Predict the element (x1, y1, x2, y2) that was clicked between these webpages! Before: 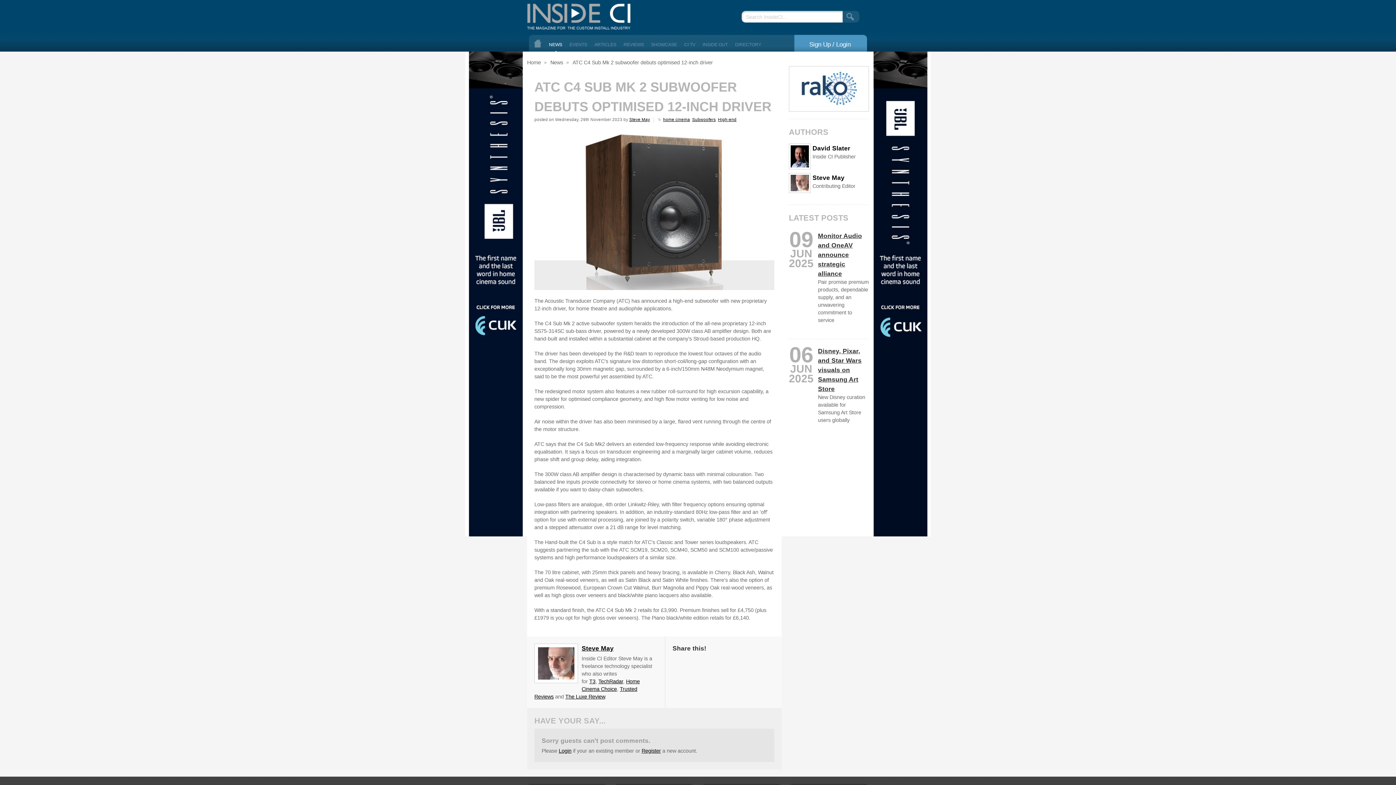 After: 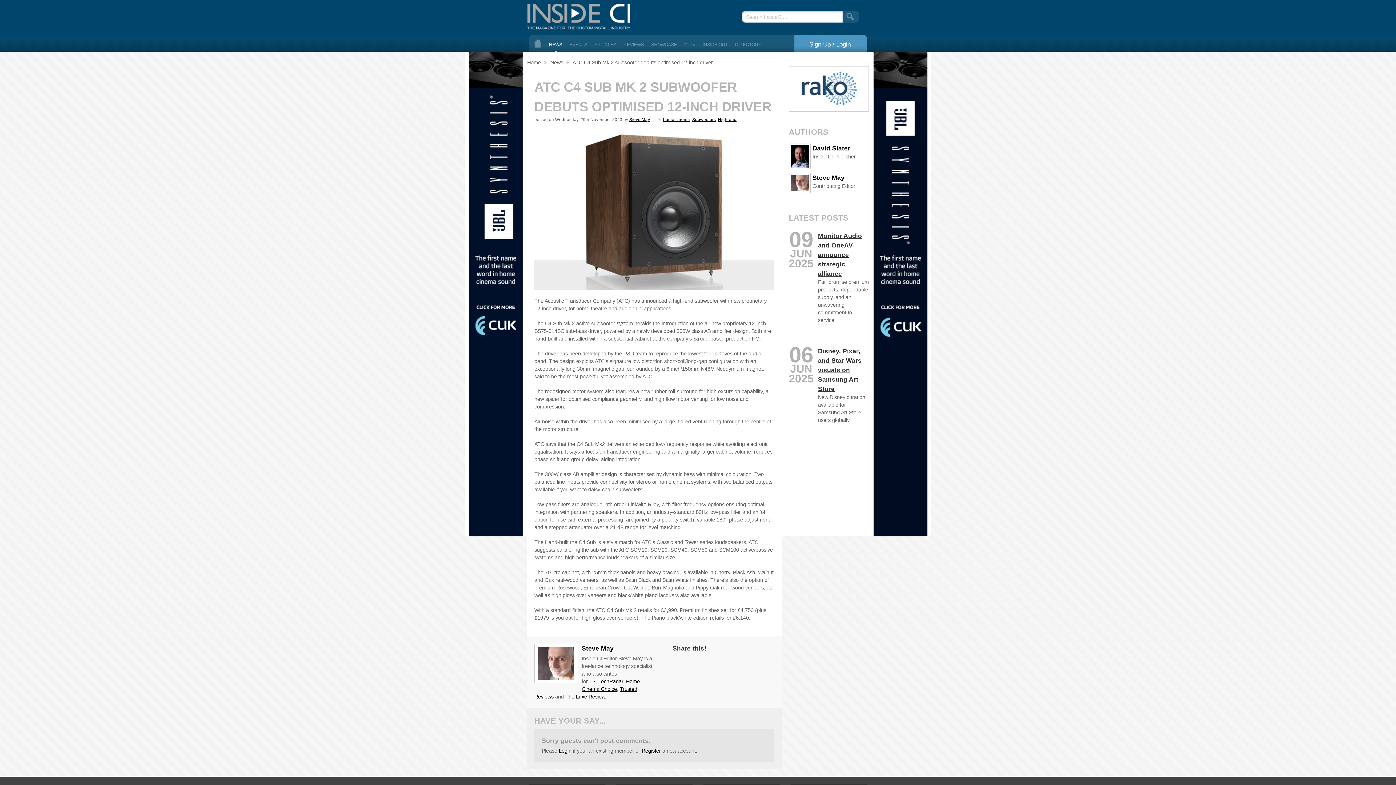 Action: bbox: (565, 694, 605, 700) label: The Luxe Review